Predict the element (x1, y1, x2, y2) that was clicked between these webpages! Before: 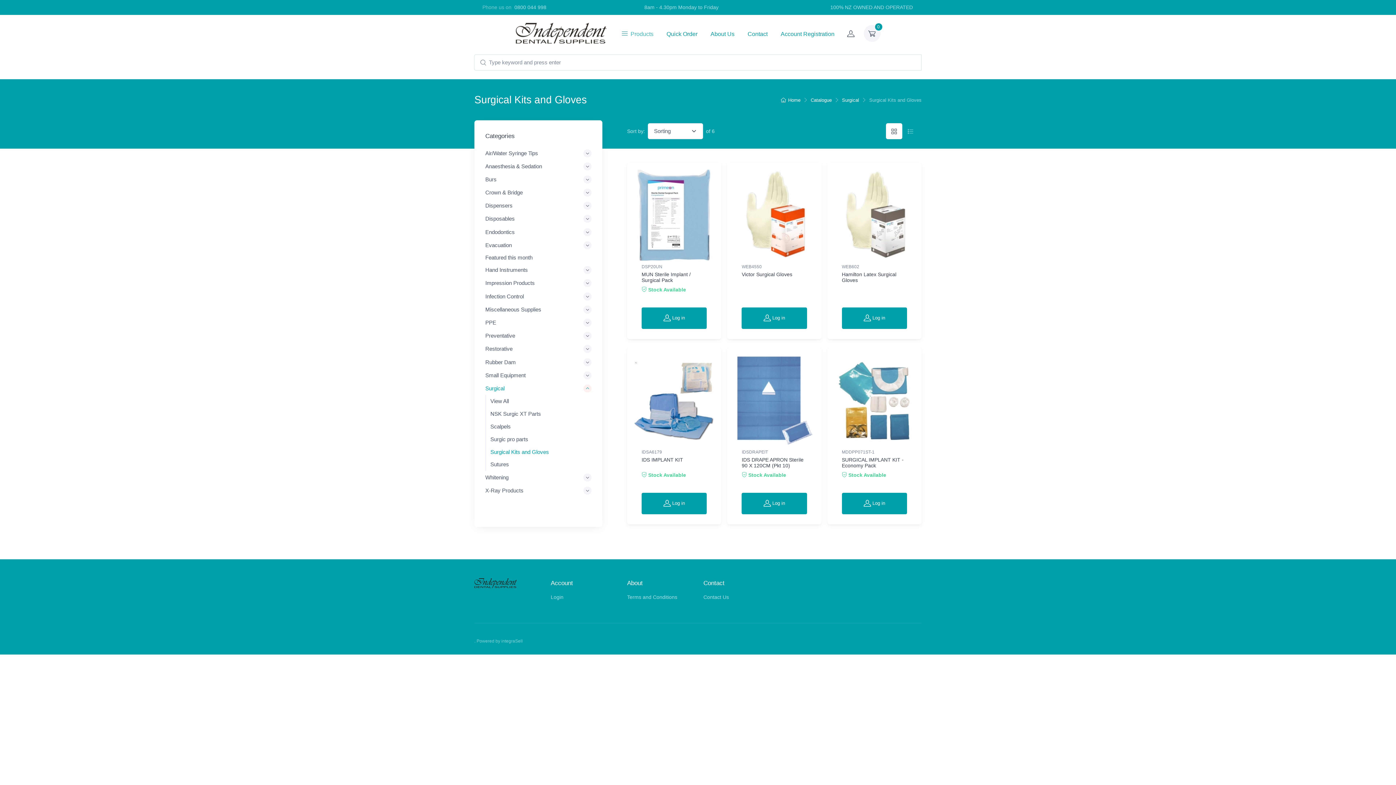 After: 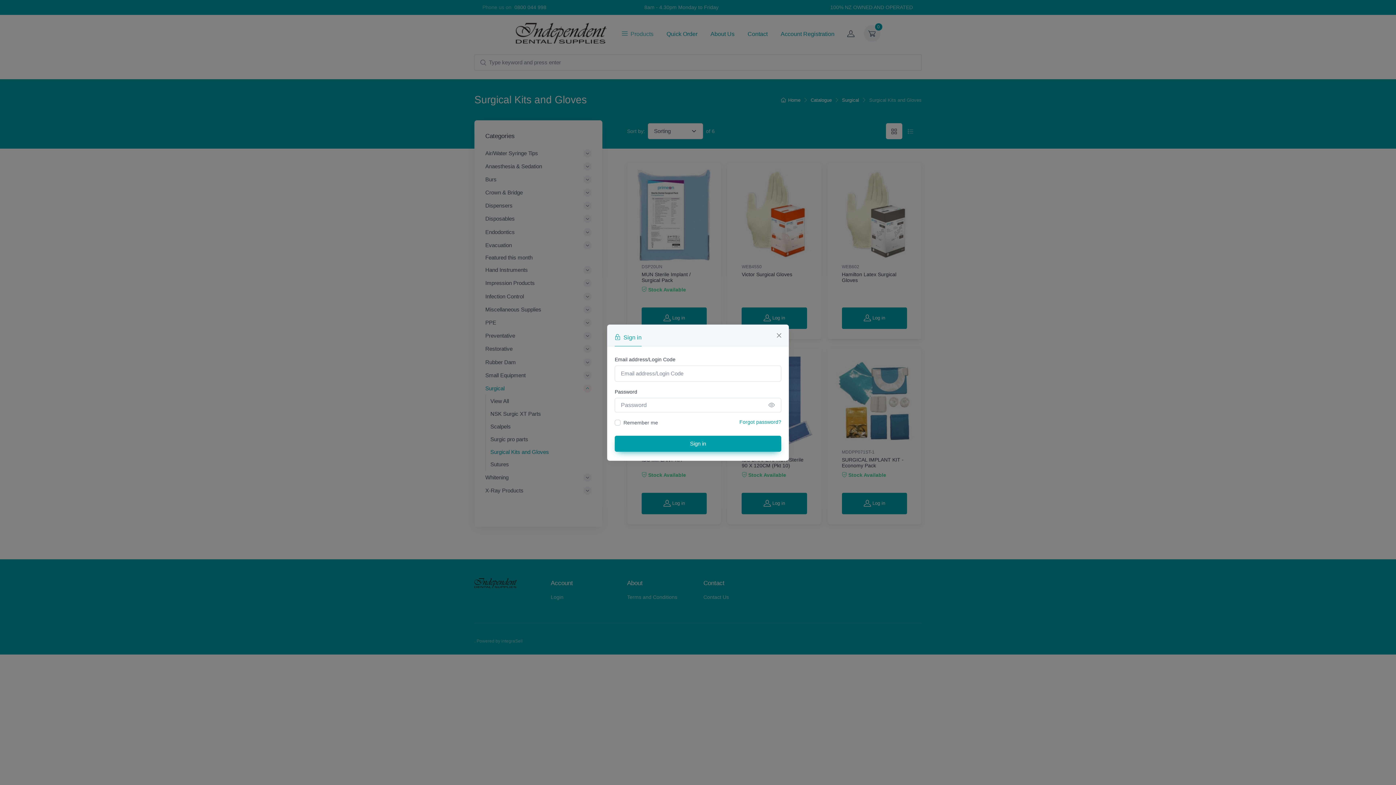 Action: bbox: (741, 307, 807, 329) label:  Log in